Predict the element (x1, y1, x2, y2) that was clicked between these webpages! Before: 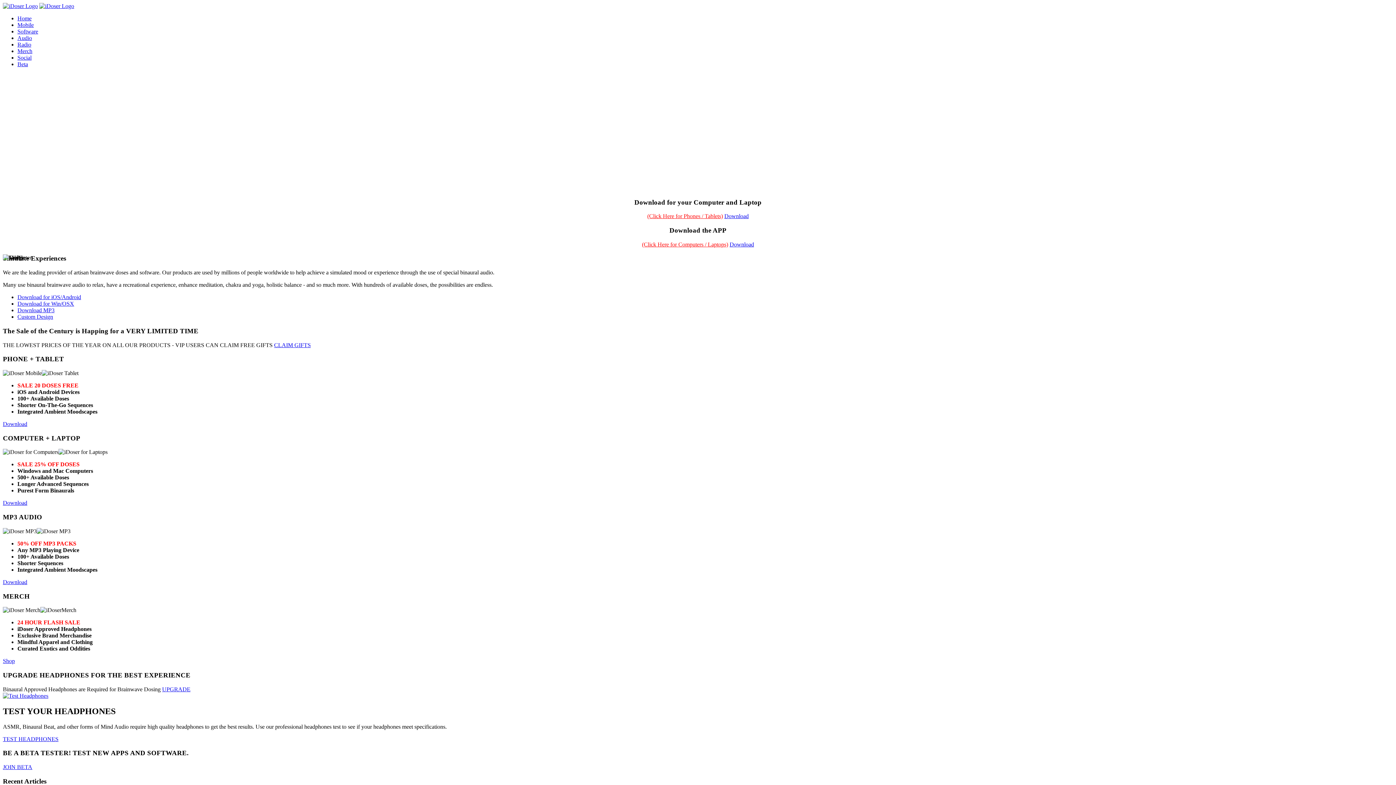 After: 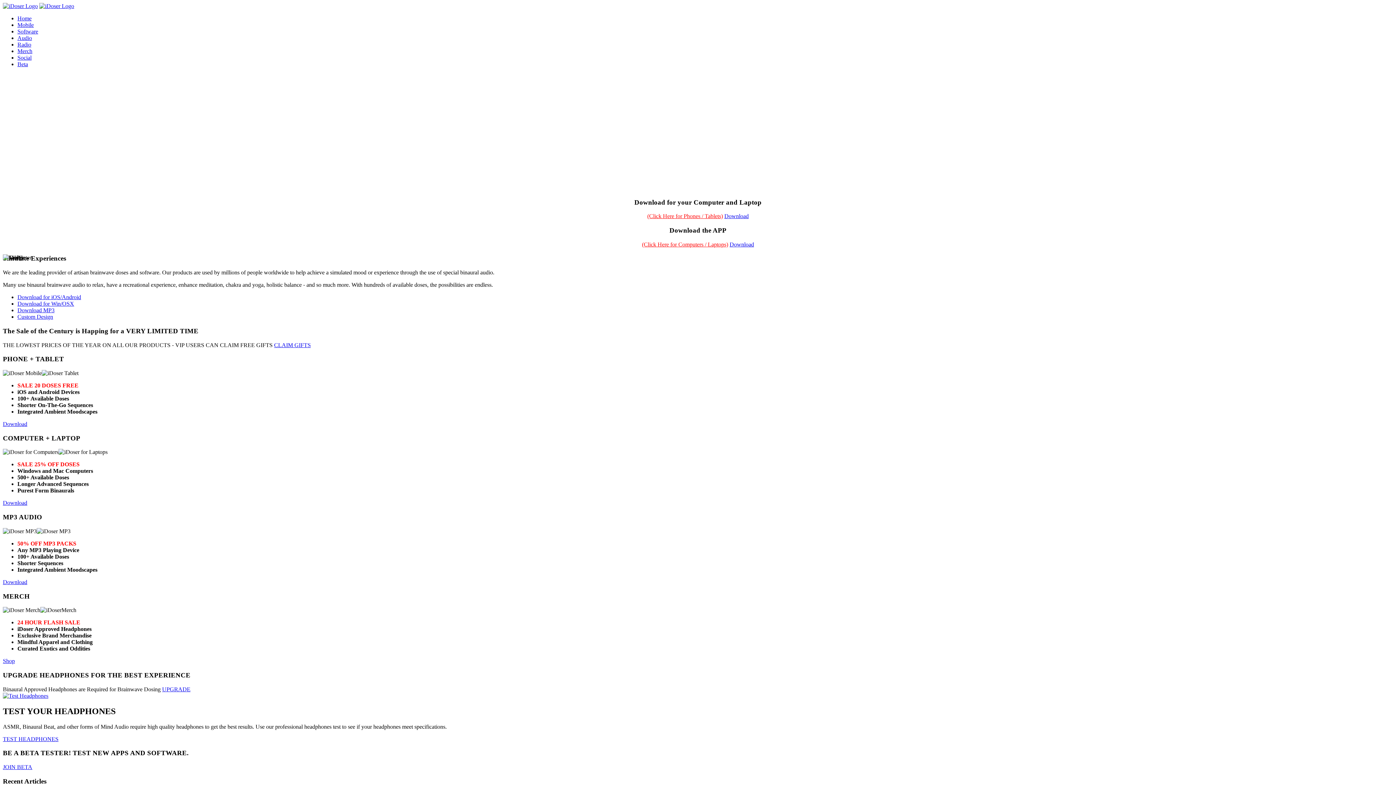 Action: bbox: (17, 54, 1393, 61) label: Social